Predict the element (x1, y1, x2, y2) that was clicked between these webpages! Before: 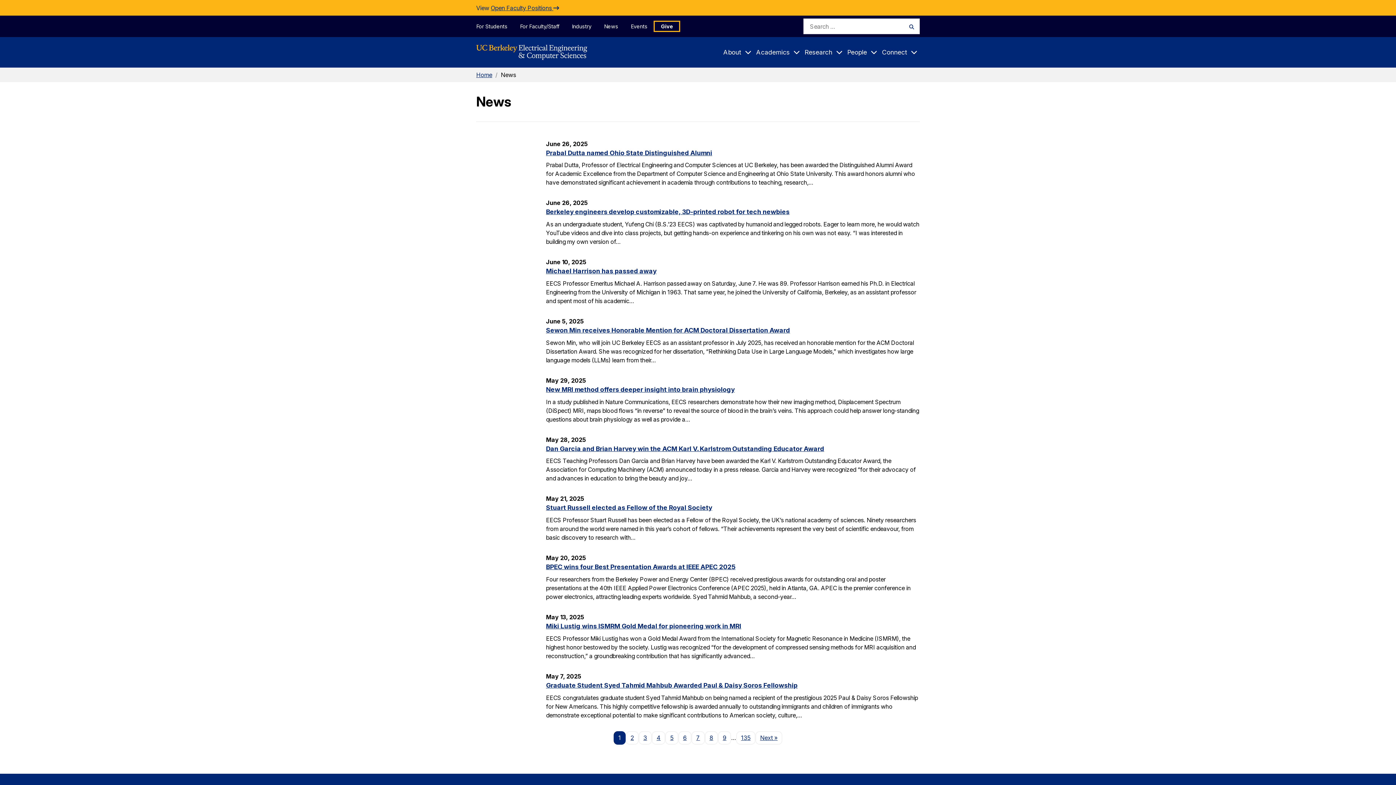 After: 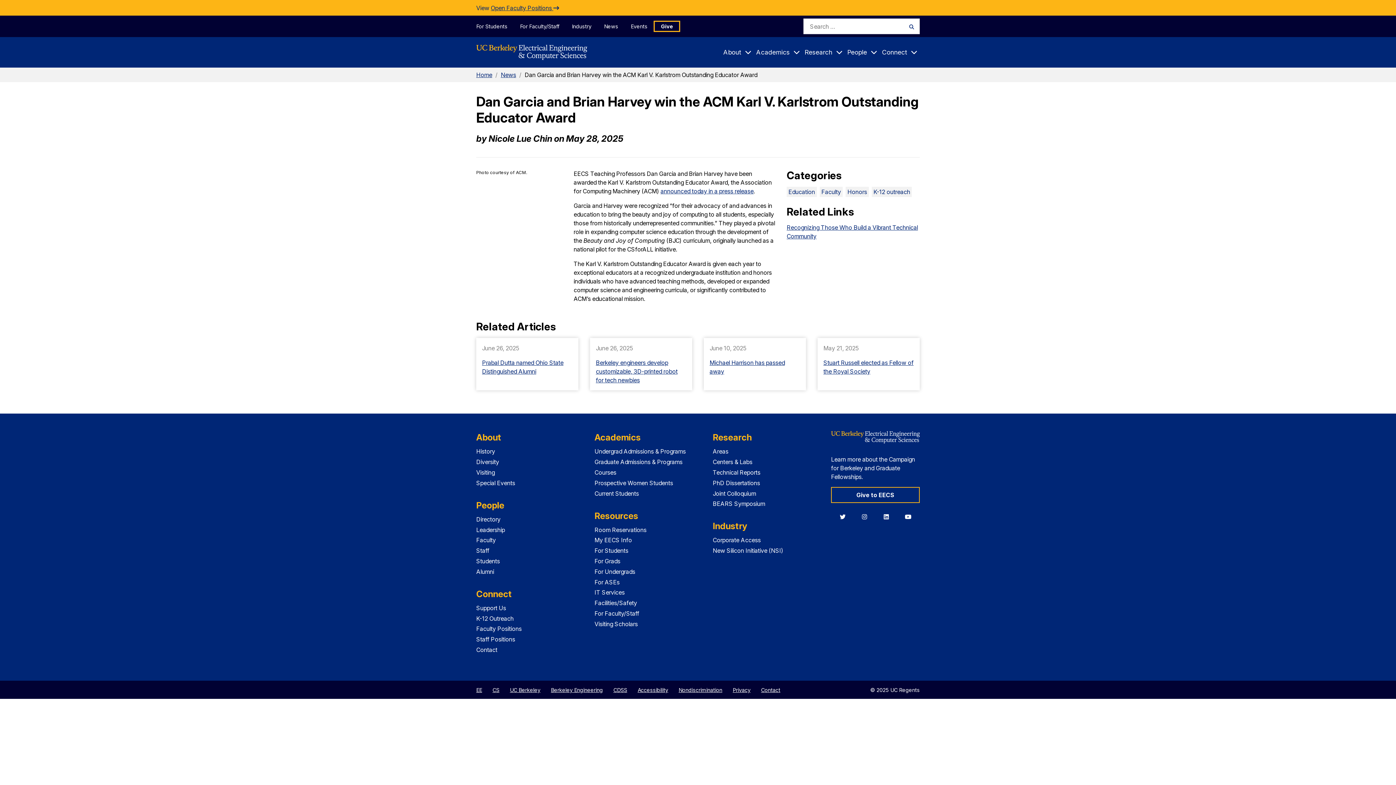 Action: label: Dan Garcia and Brian Harvey win the ACM Karl V. Karlstrom Outstanding Educator Award bbox: (546, 444, 824, 452)